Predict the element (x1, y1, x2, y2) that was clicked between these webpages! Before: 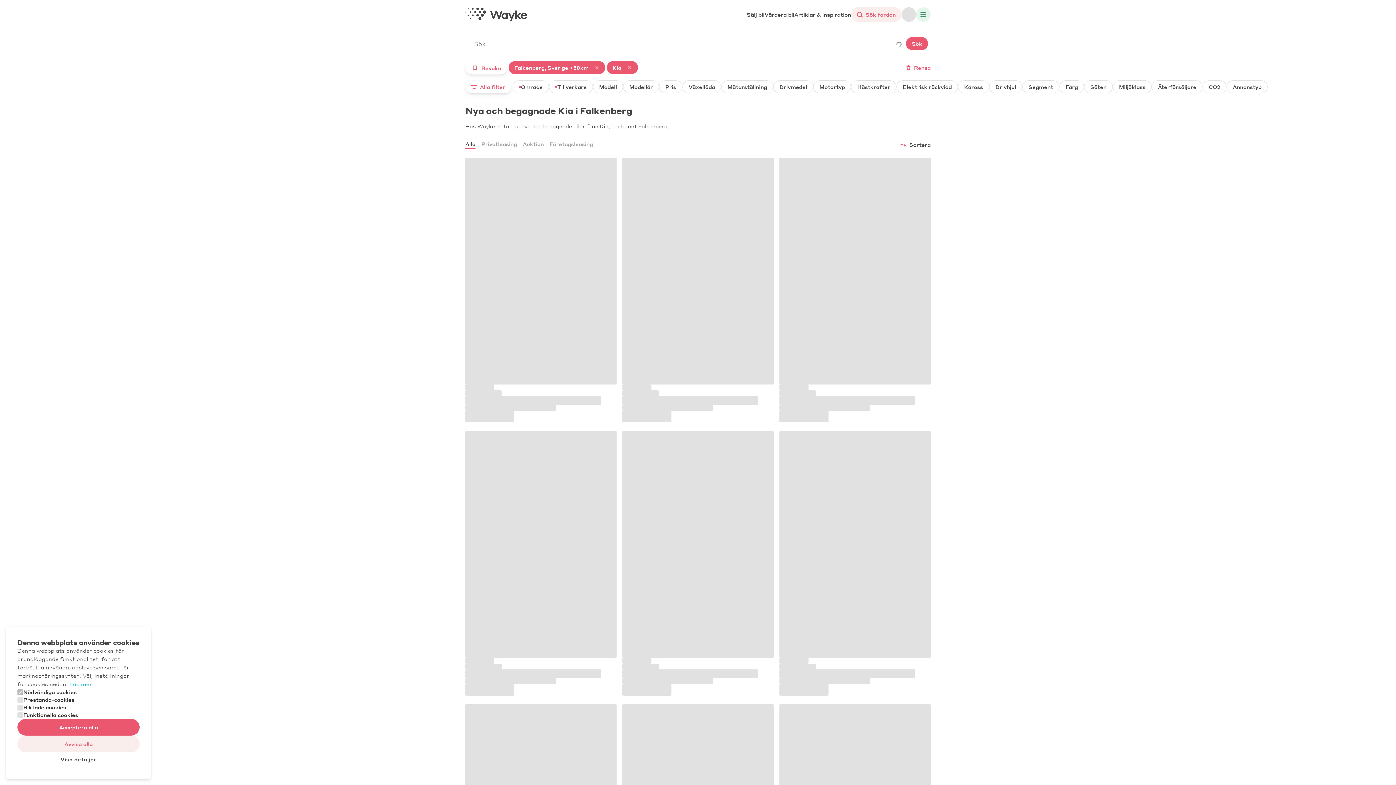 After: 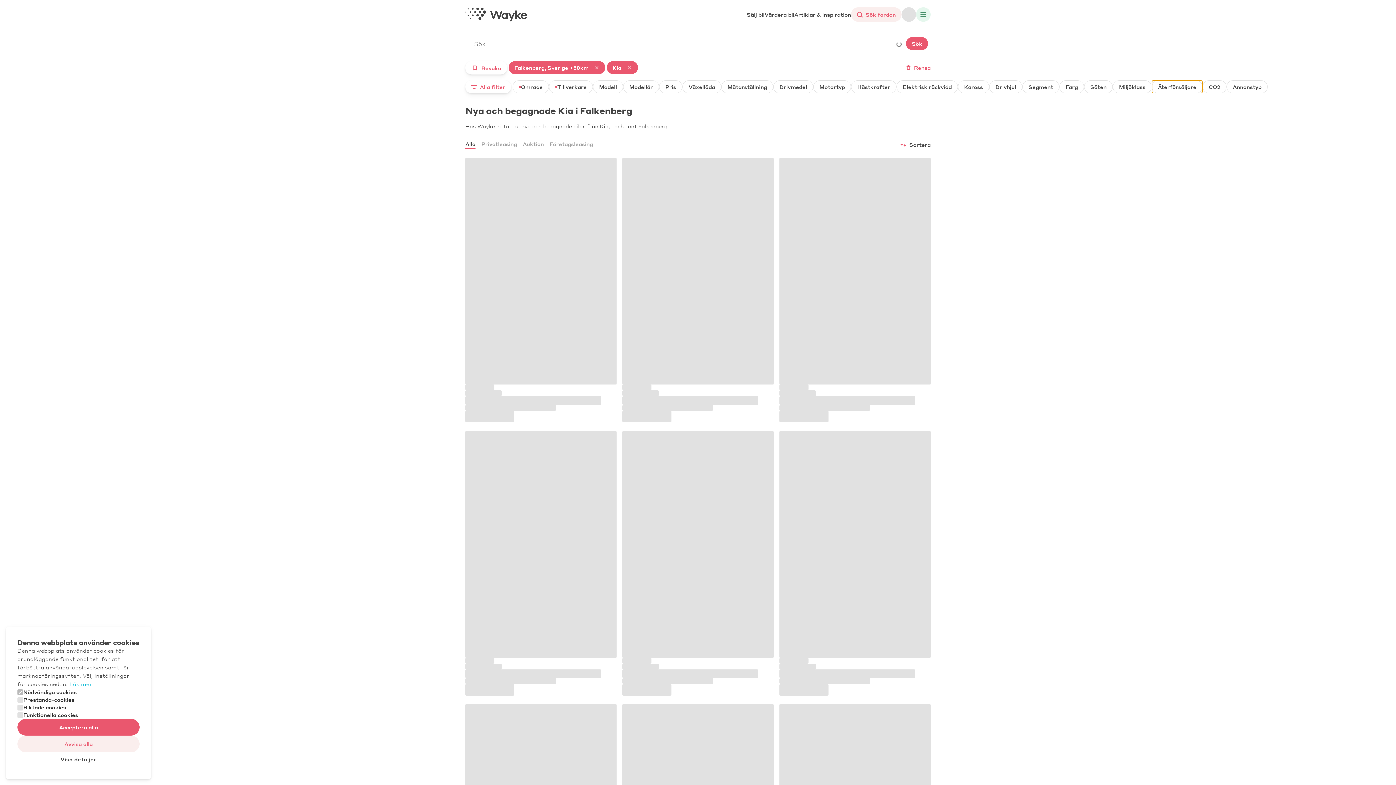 Action: bbox: (1152, 80, 1202, 93) label: Återförsäljare